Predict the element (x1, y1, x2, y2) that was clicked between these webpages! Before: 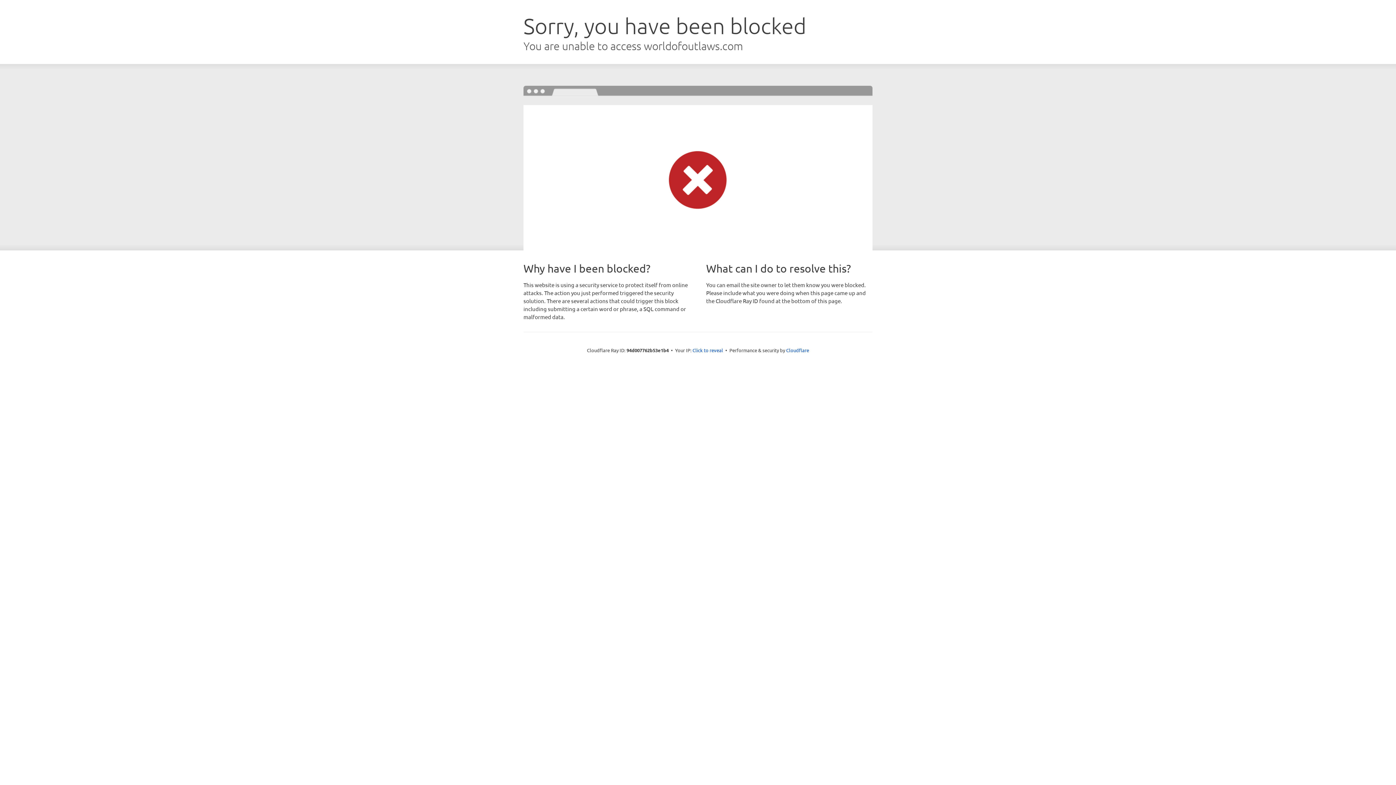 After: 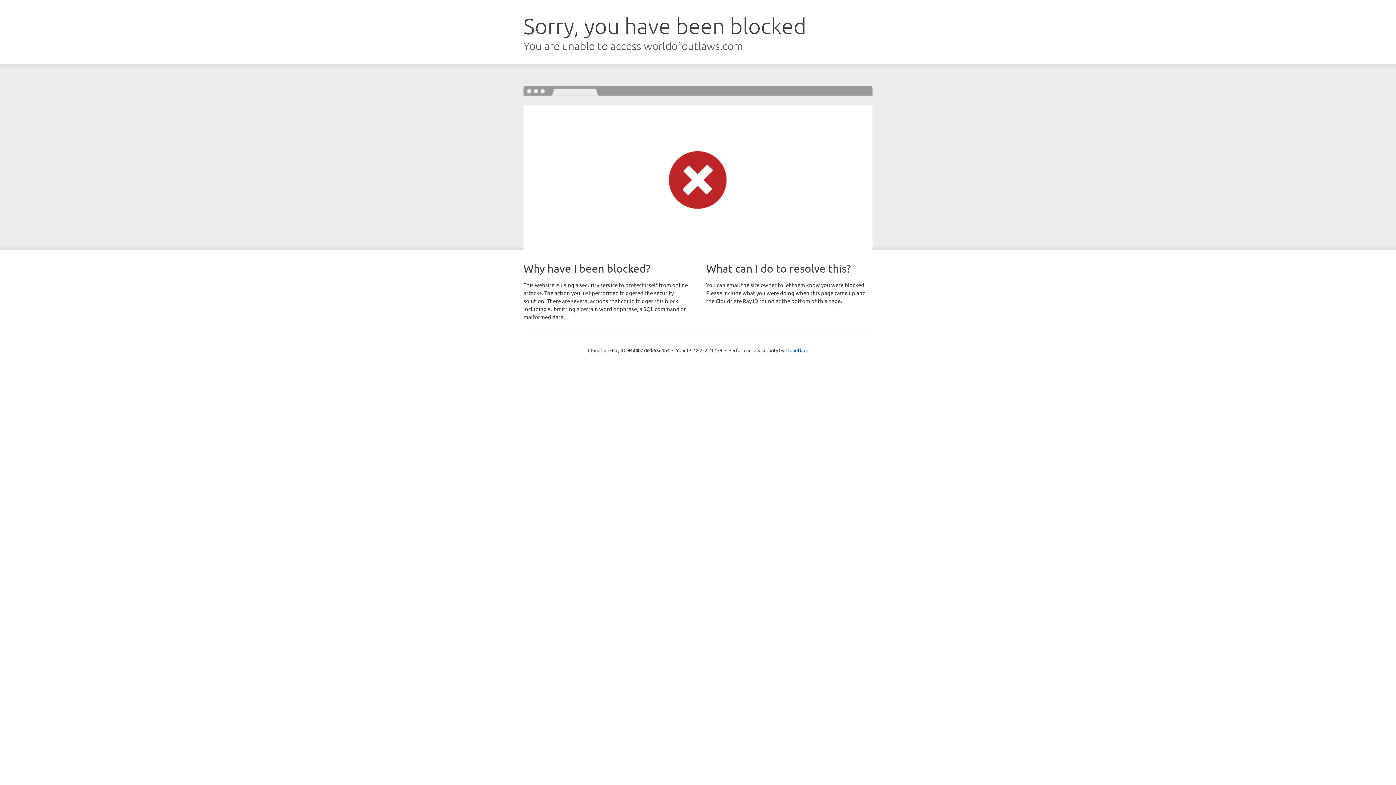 Action: bbox: (692, 346, 723, 353) label: Click to reveal